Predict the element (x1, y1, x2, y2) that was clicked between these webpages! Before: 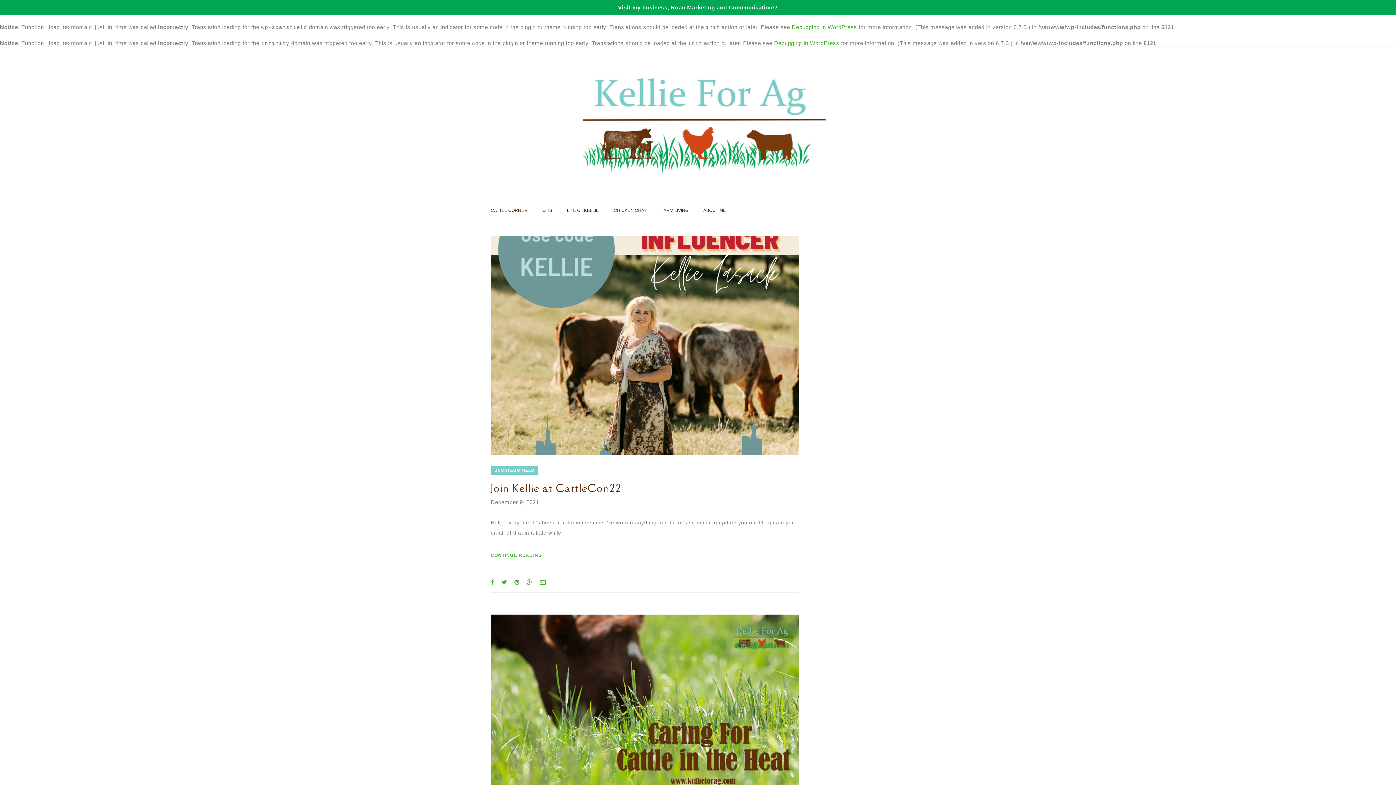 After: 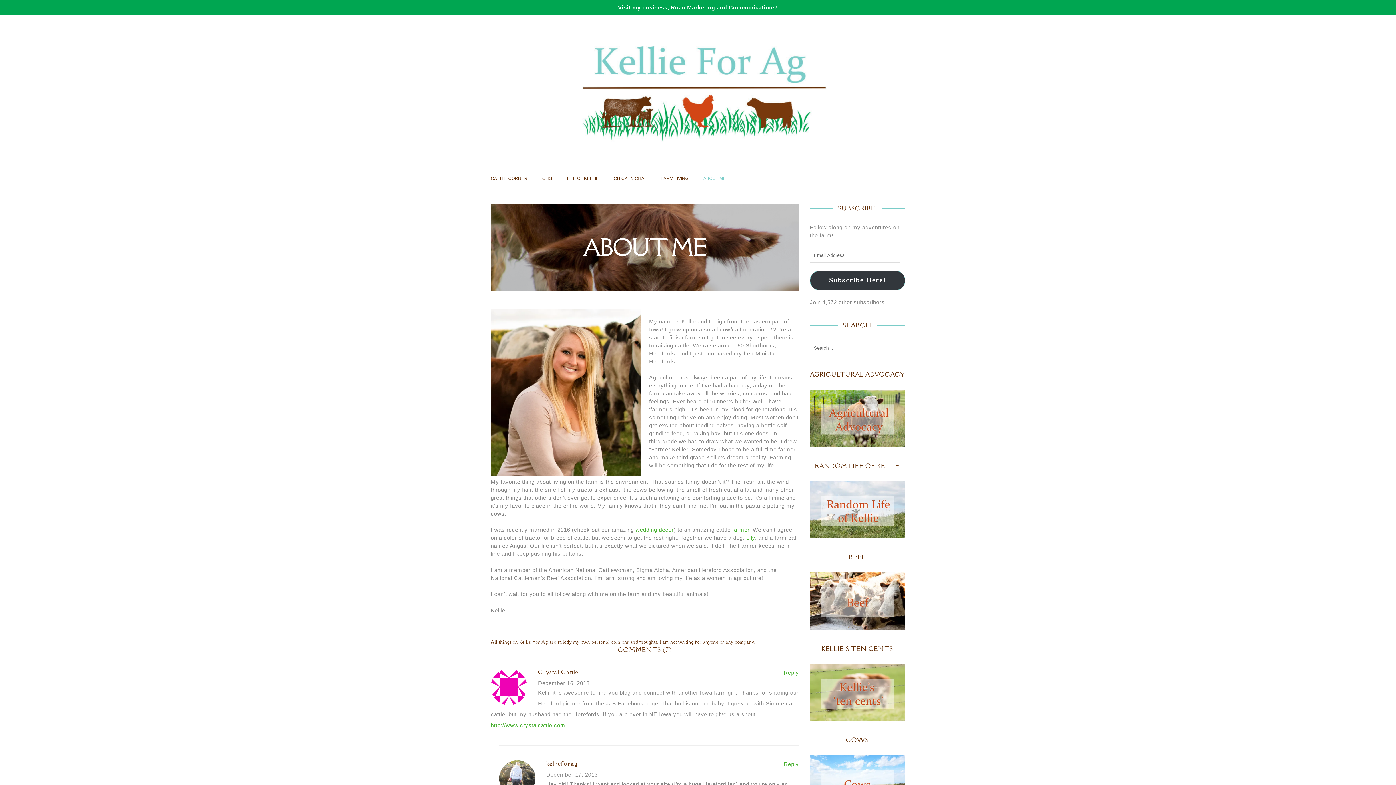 Action: bbox: (703, 200, 726, 221) label: ABOUT ME